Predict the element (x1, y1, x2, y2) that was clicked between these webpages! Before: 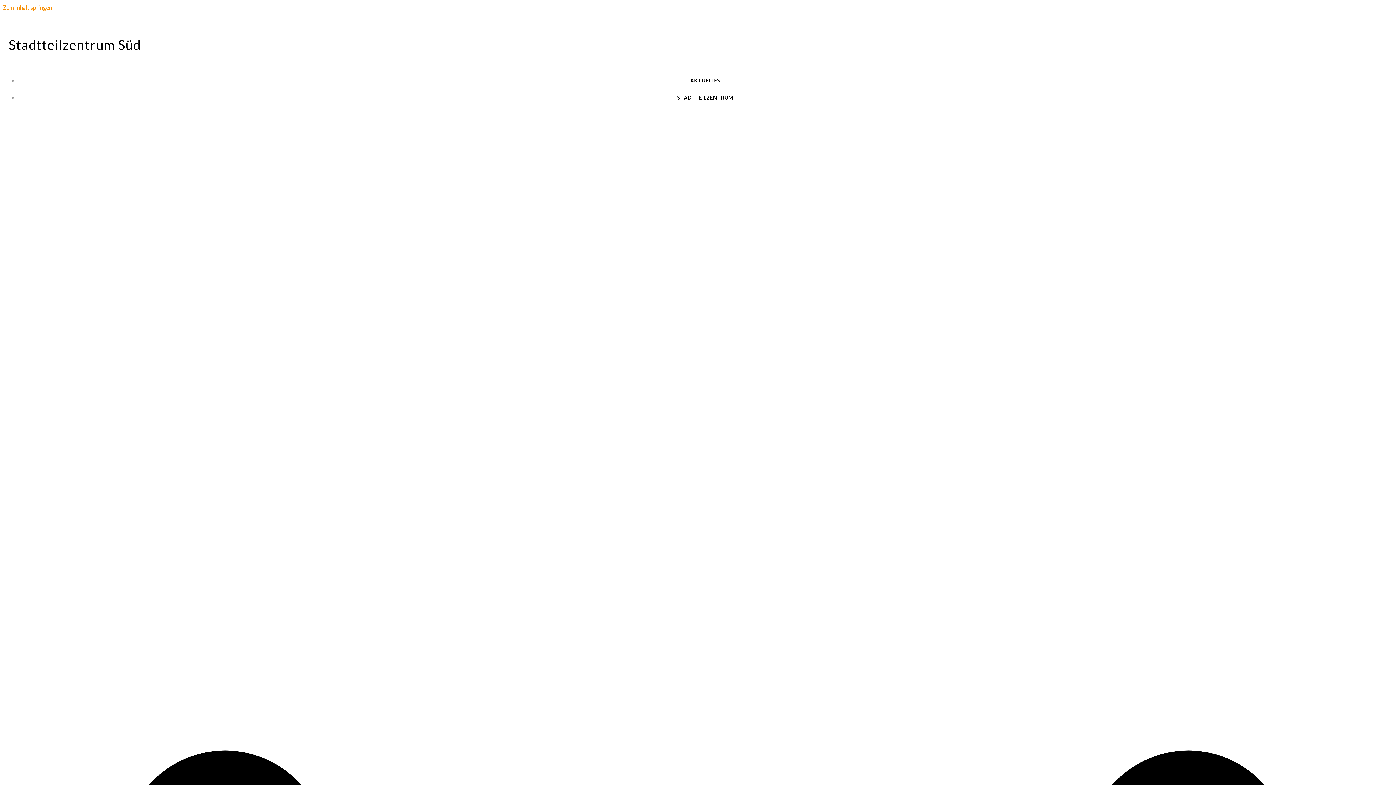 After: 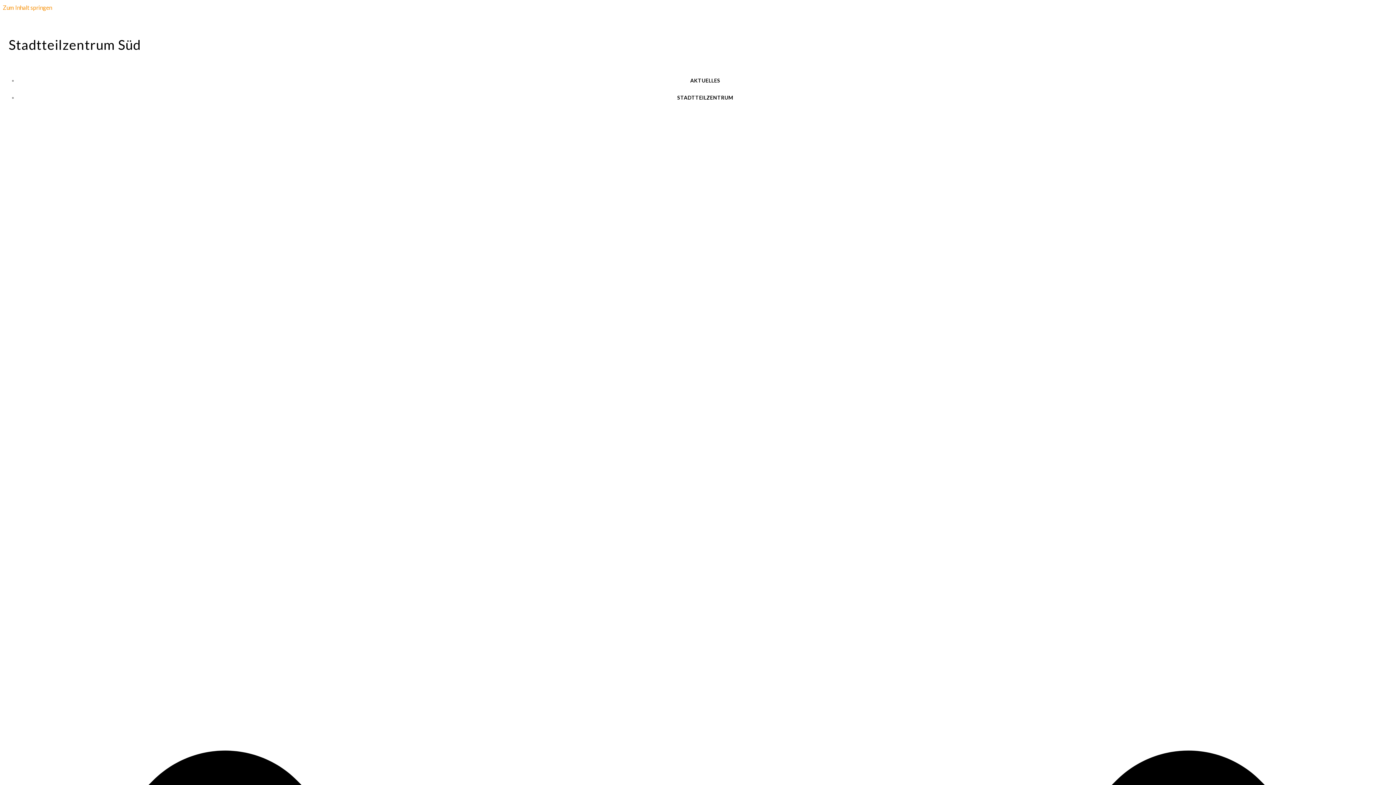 Action: bbox: (2, 4, 52, 10) label: Zum Inhalt springen